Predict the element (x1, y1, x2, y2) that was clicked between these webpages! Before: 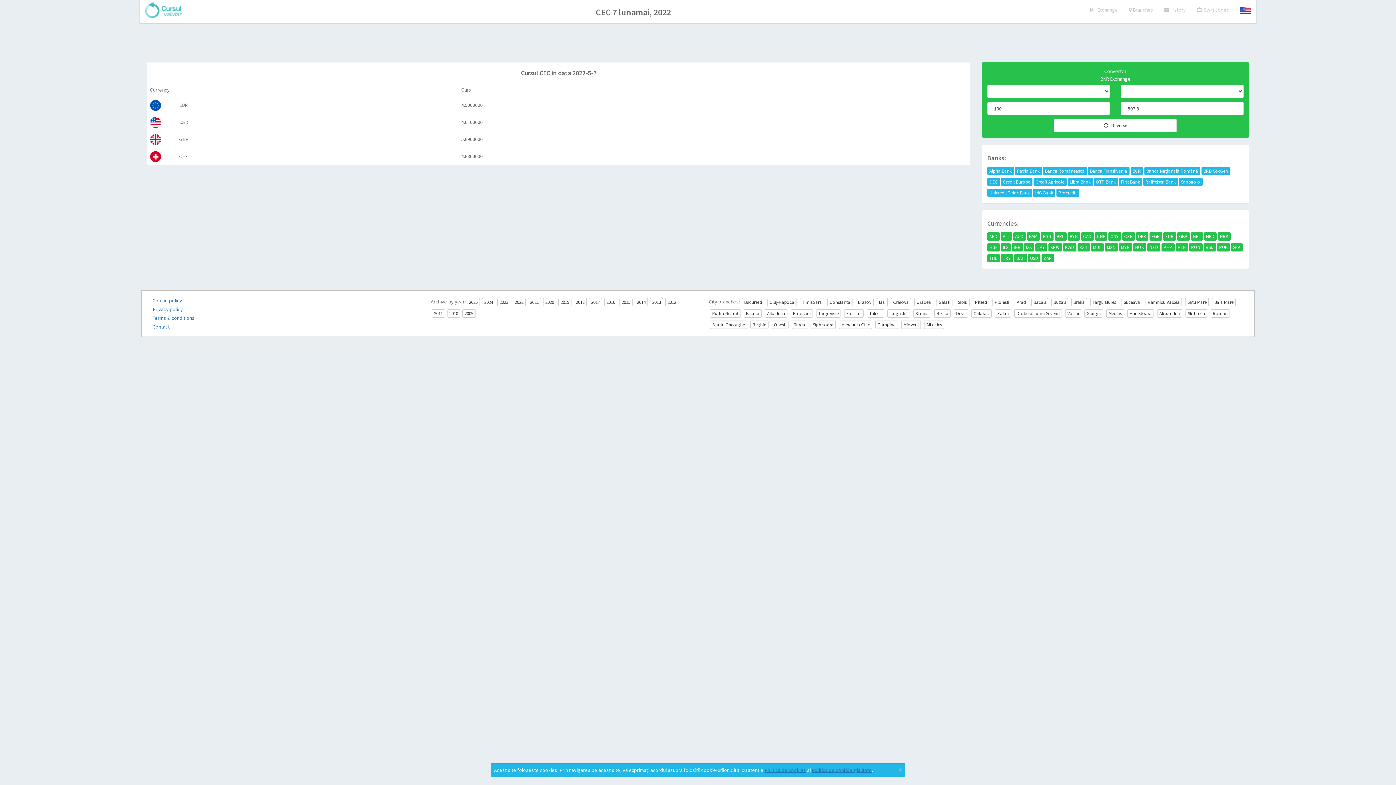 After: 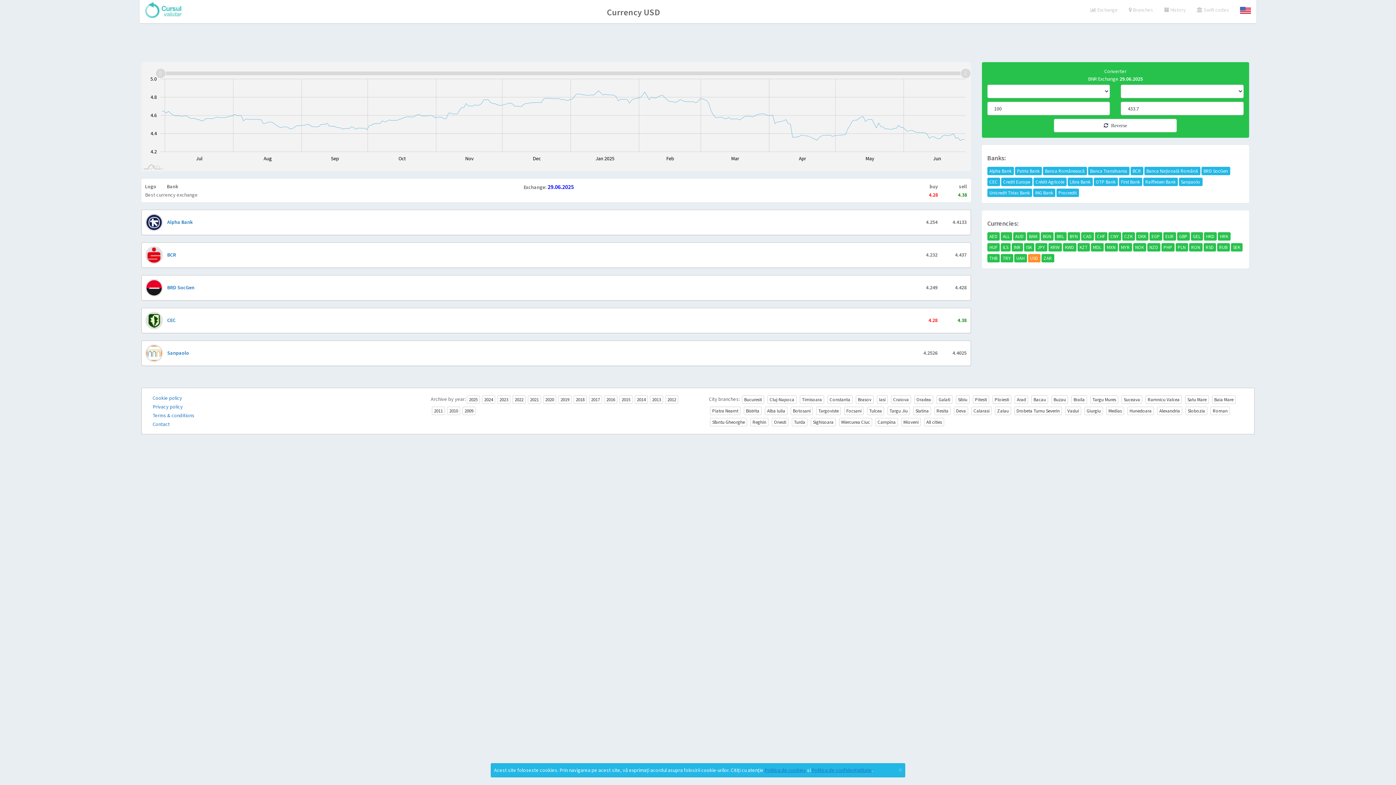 Action: bbox: (1028, 254, 1040, 262) label: USD